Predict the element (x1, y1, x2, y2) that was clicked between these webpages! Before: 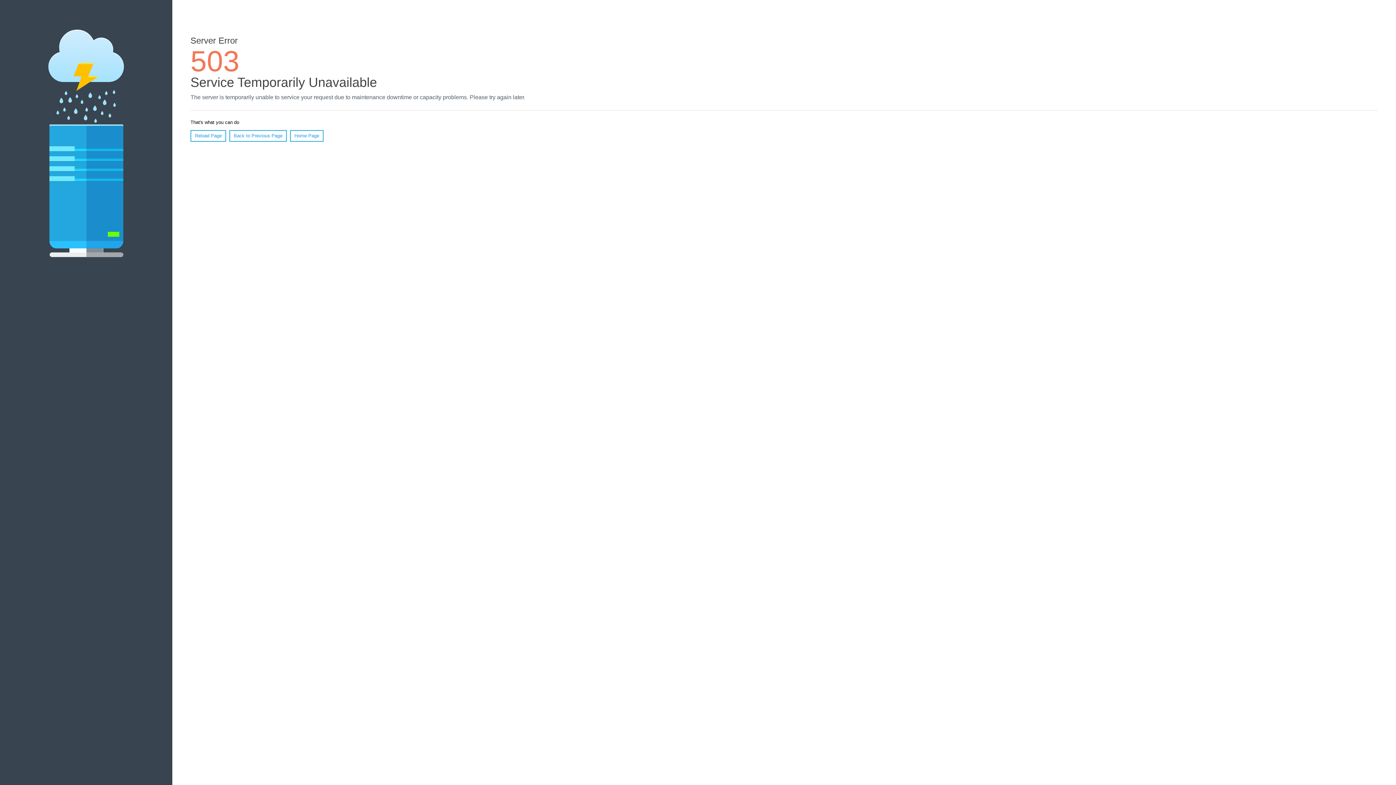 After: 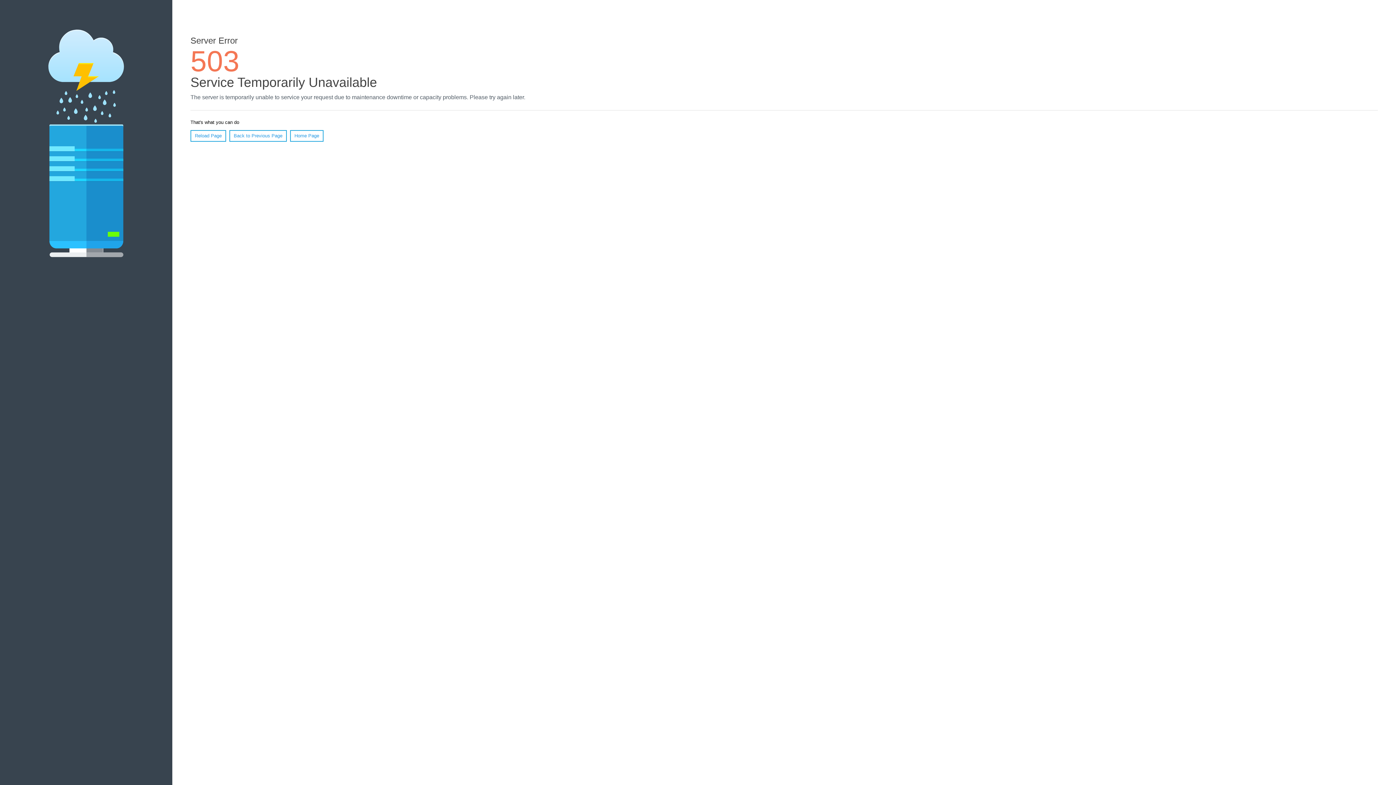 Action: label: Home Page bbox: (290, 130, 323, 141)